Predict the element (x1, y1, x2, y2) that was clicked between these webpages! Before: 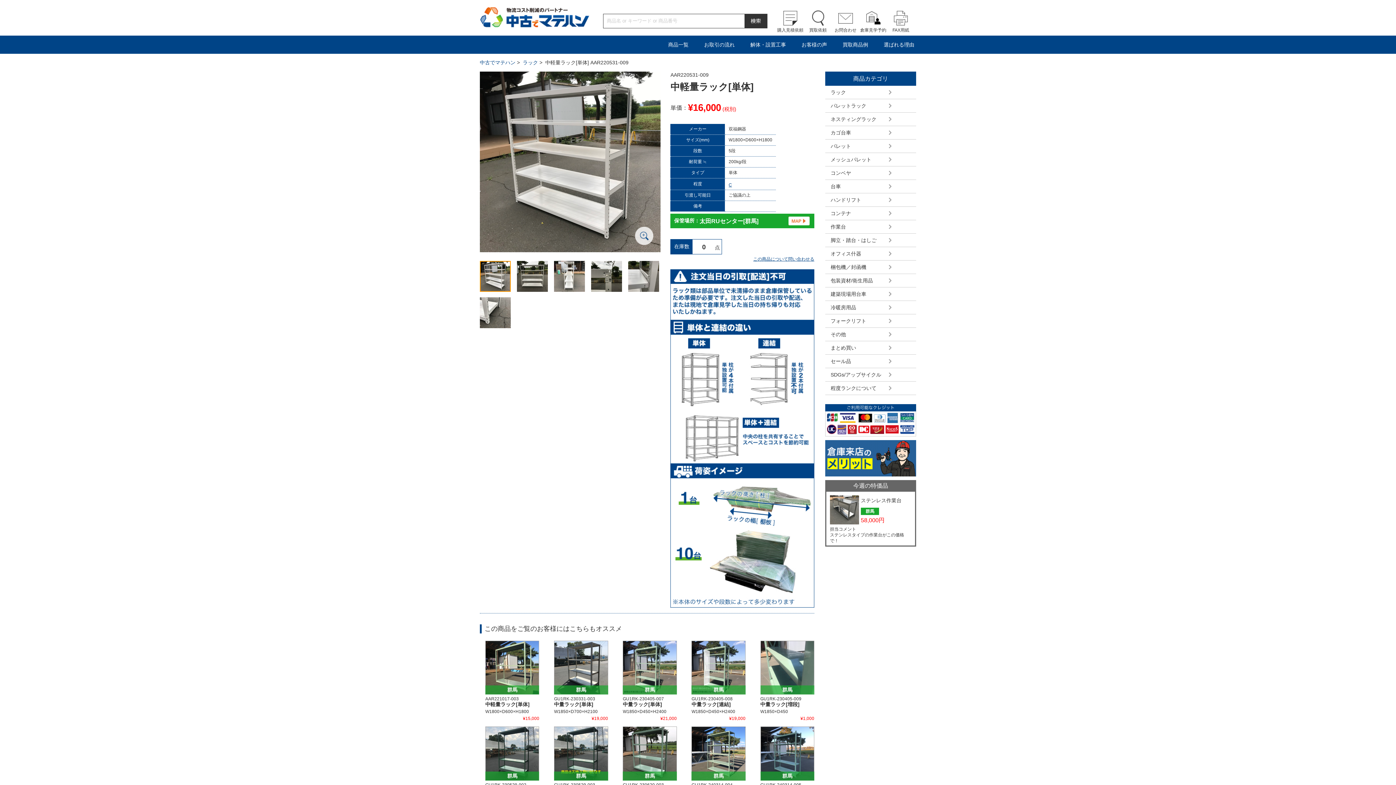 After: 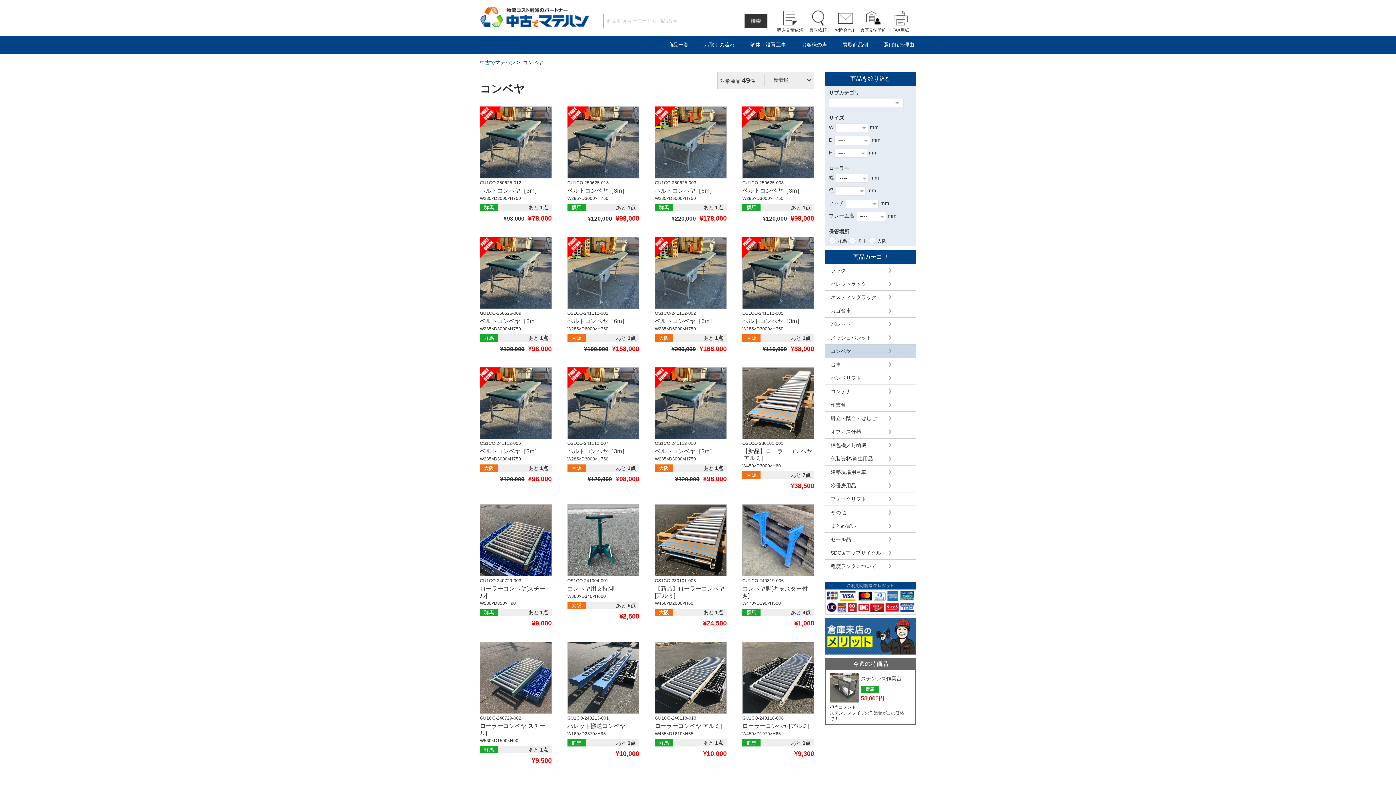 Action: bbox: (825, 166, 916, 179) label: コンベヤ